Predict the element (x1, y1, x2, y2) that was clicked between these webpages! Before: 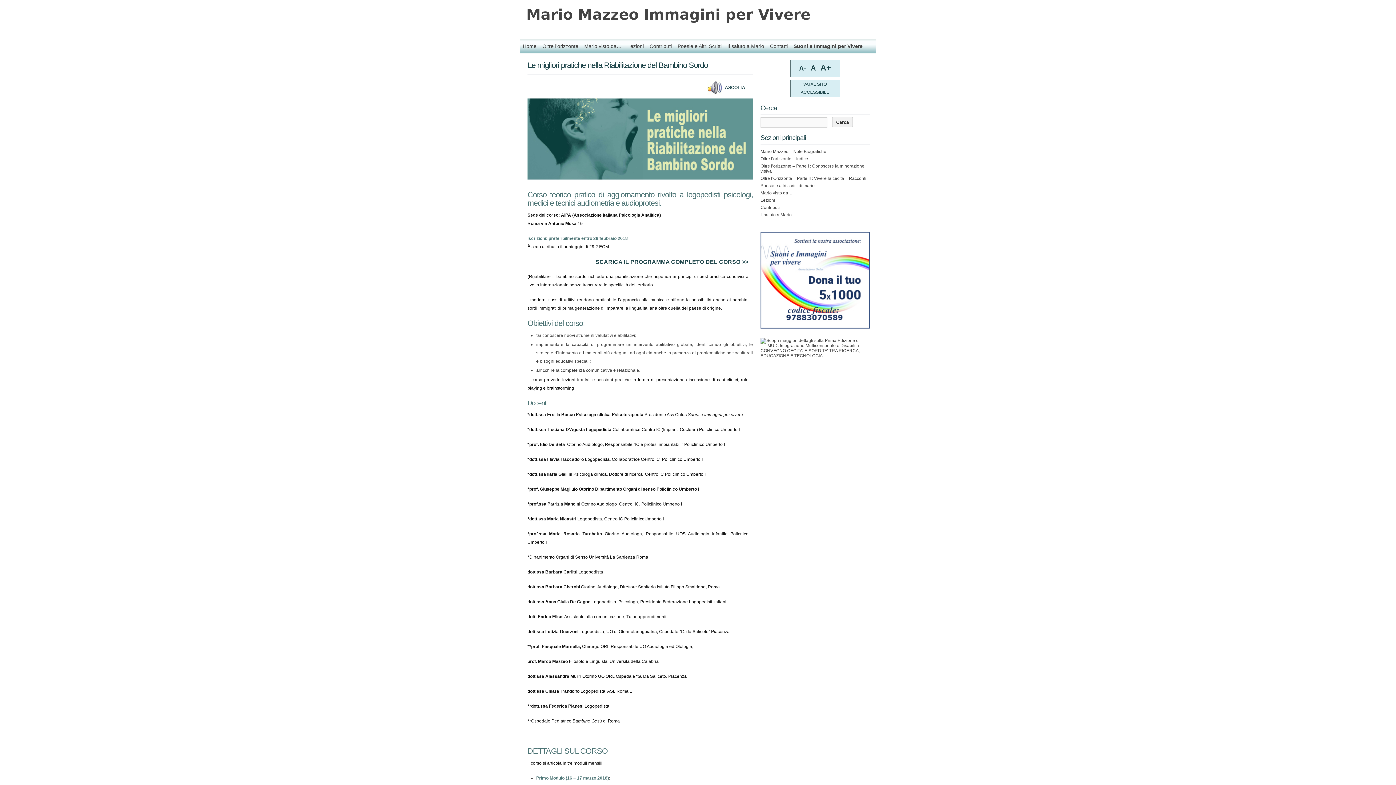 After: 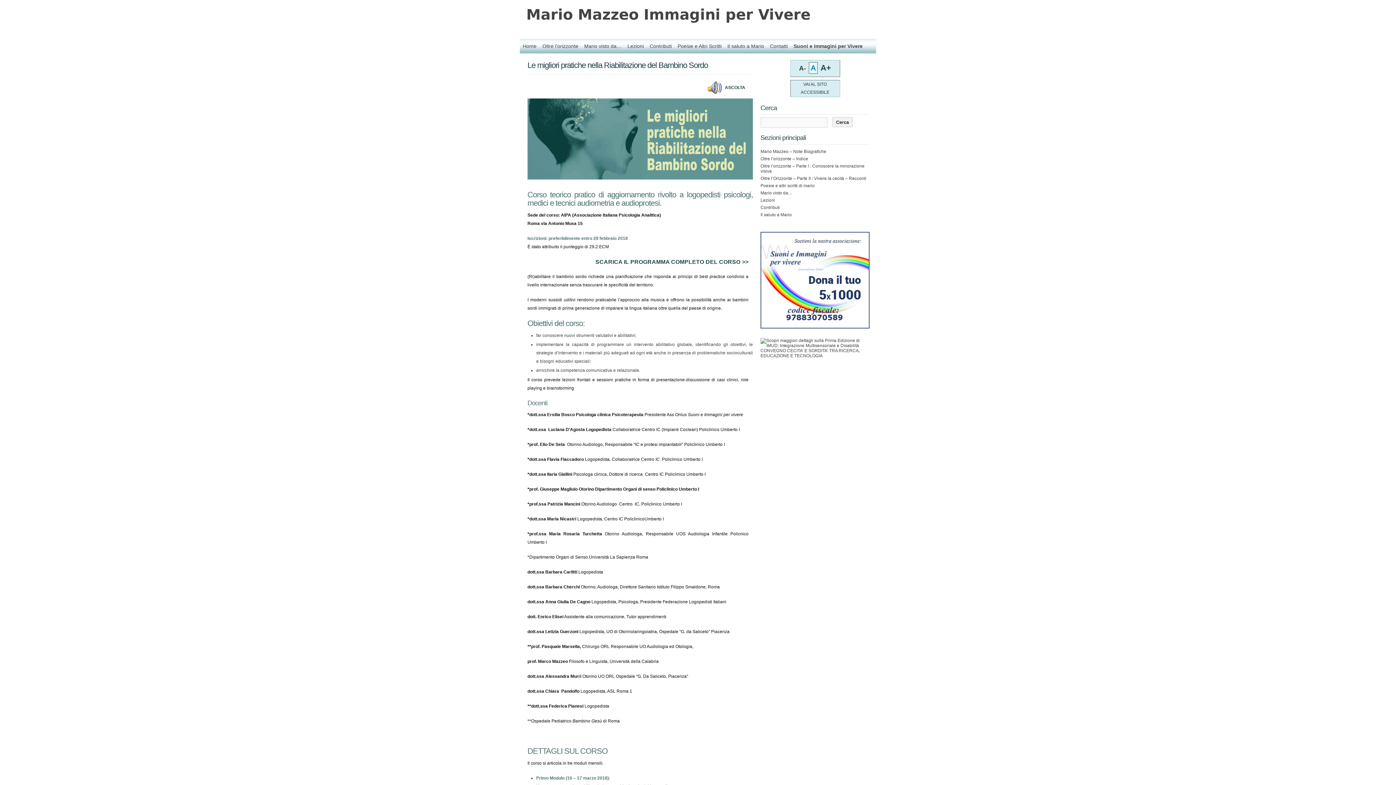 Action: label: A bbox: (809, 62, 817, 73)